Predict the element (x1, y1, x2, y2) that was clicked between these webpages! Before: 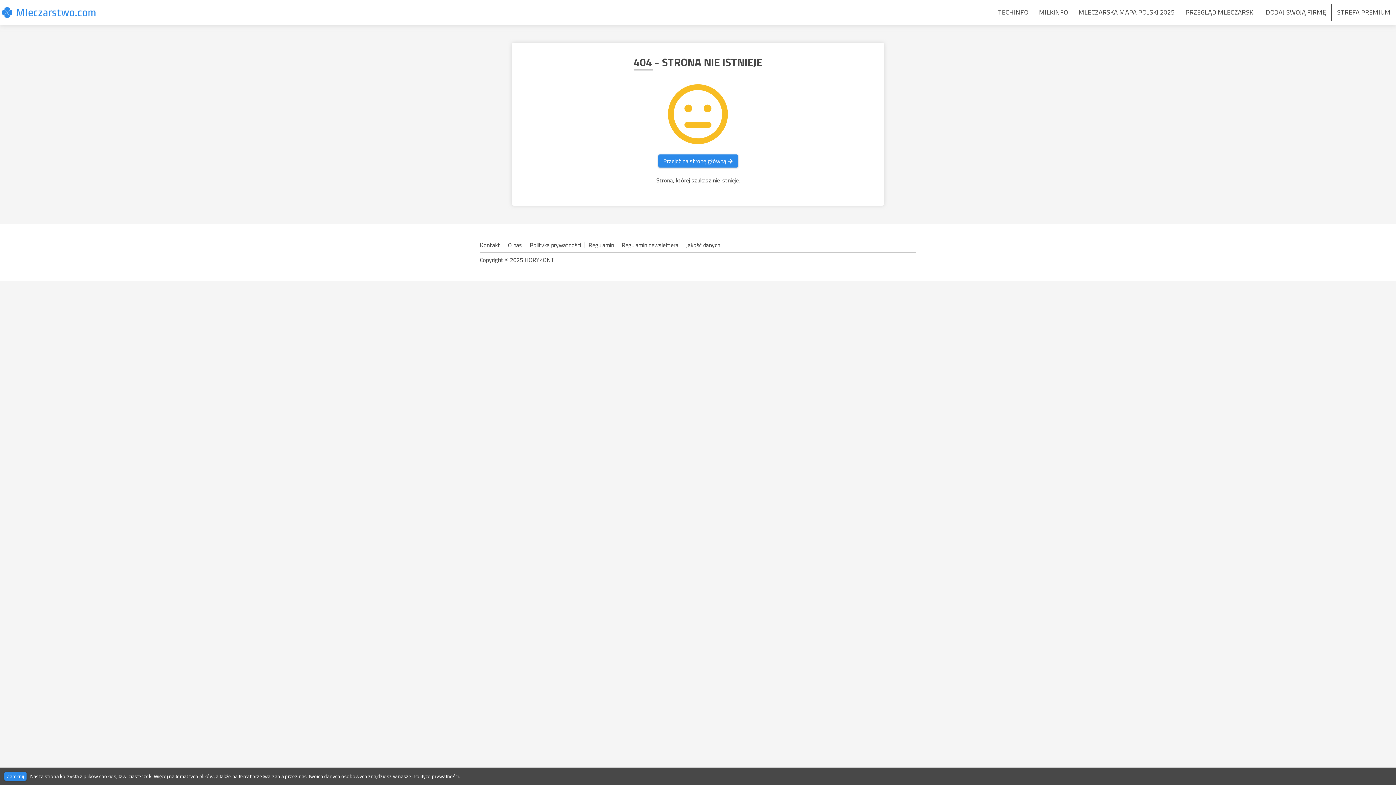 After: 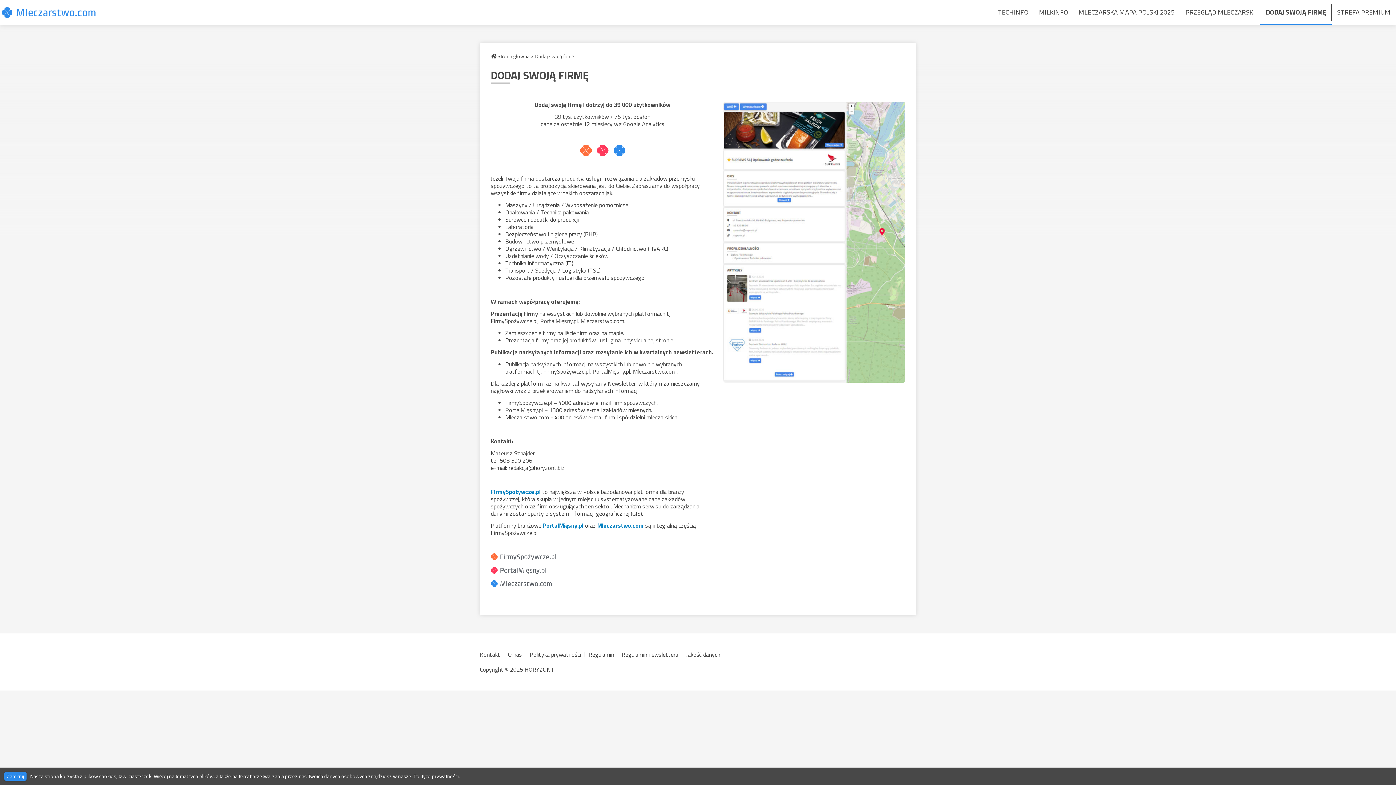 Action: label: DODAJ SWOJĄ FIRMĘ bbox: (1260, 0, 1332, 24)